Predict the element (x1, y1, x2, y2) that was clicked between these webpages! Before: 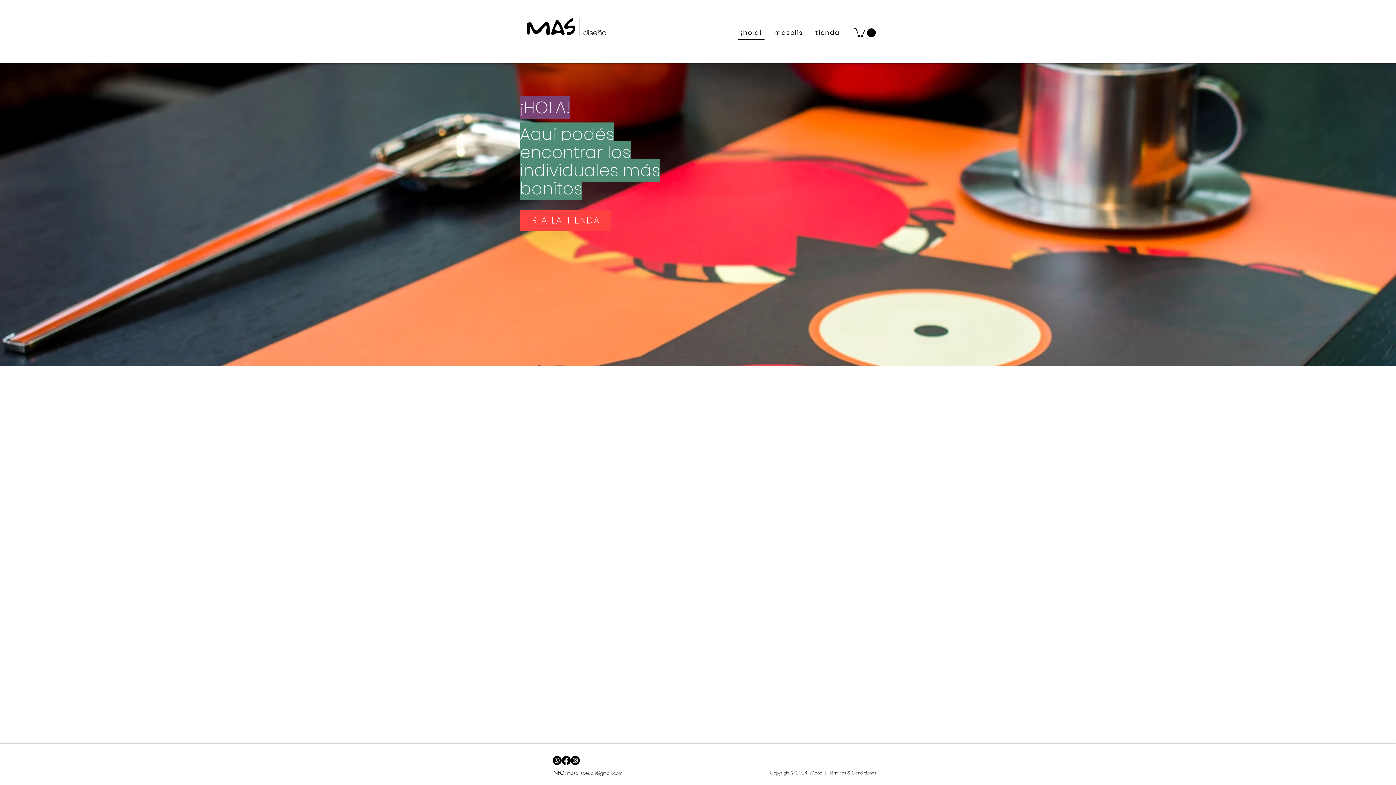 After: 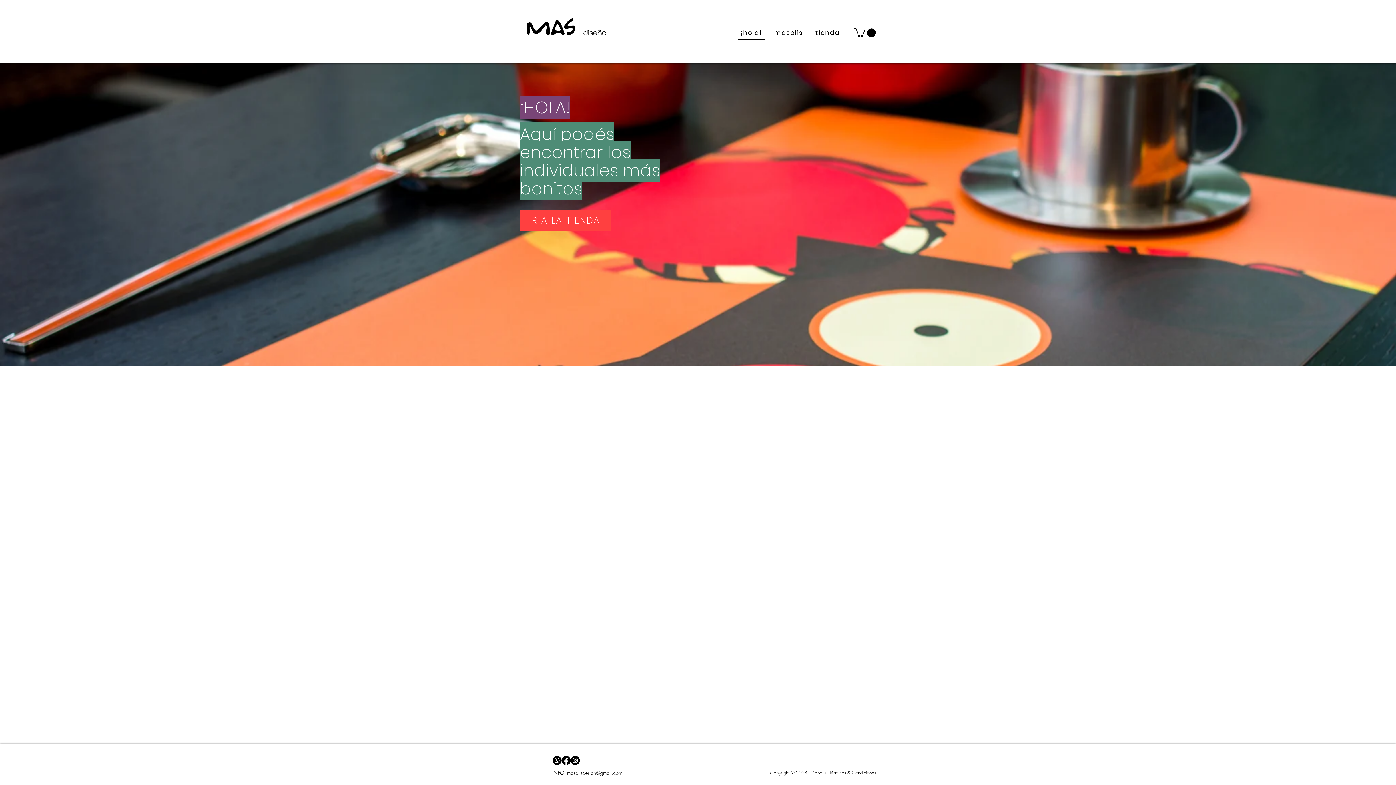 Action: label: Facebook bbox: (561, 756, 570, 765)